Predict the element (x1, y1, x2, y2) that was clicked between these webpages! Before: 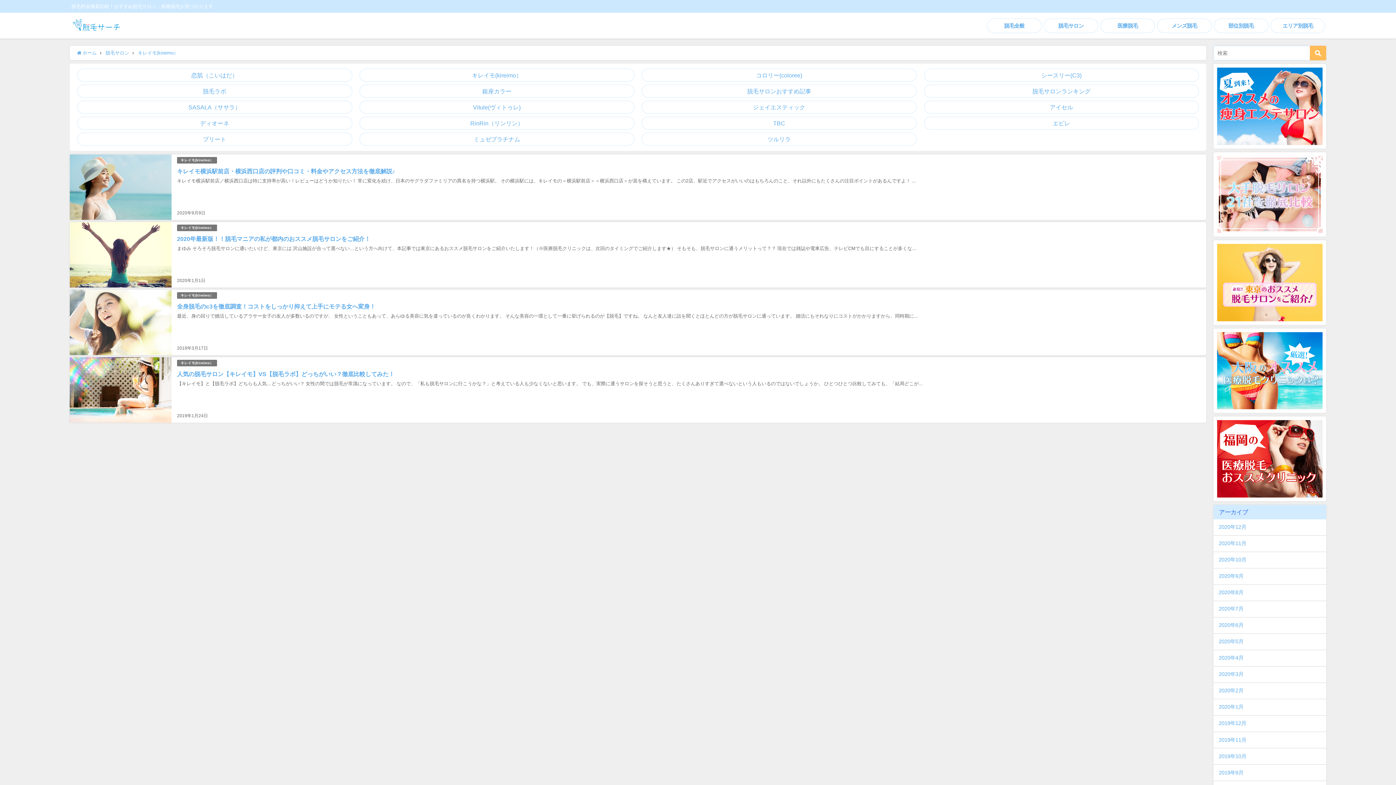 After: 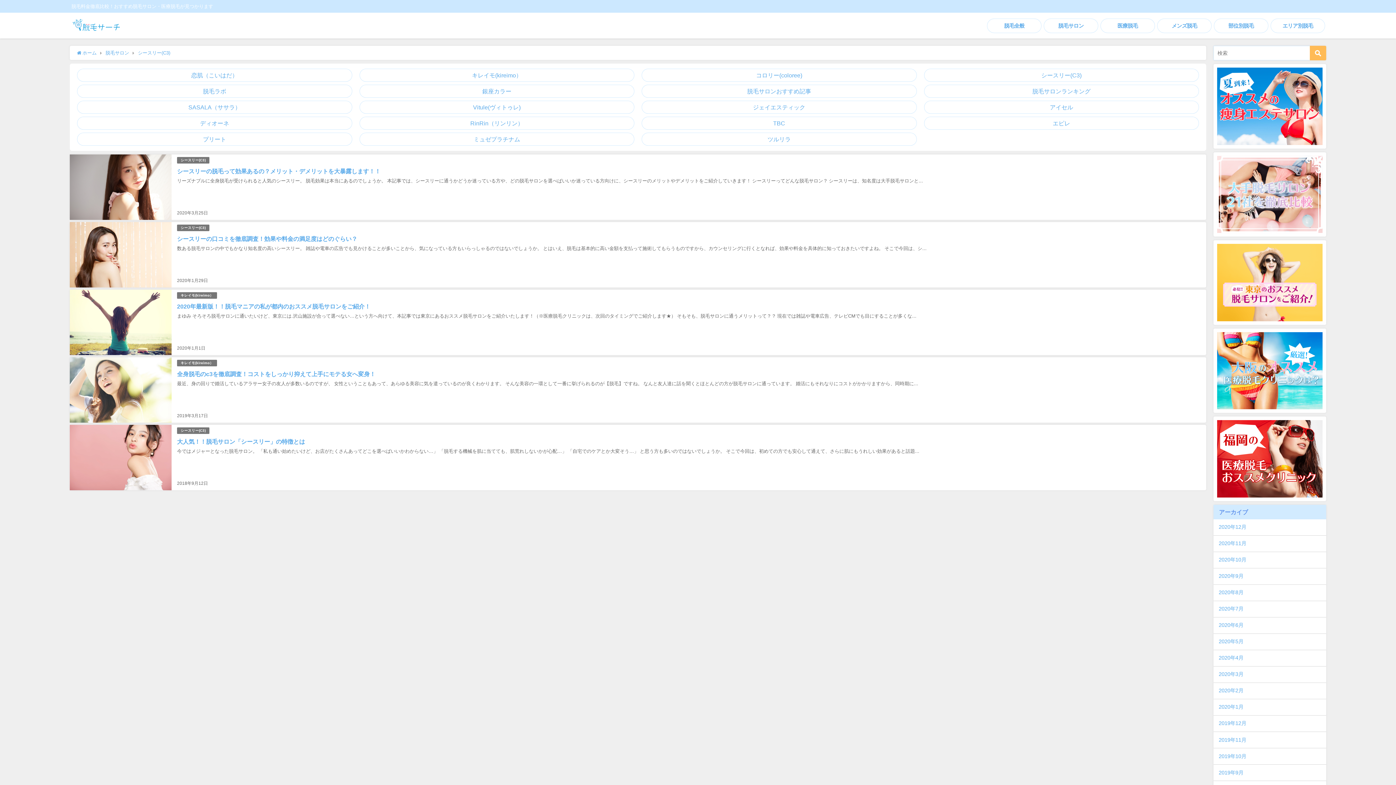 Action: label: シースリー(C3) bbox: (924, 68, 1199, 81)